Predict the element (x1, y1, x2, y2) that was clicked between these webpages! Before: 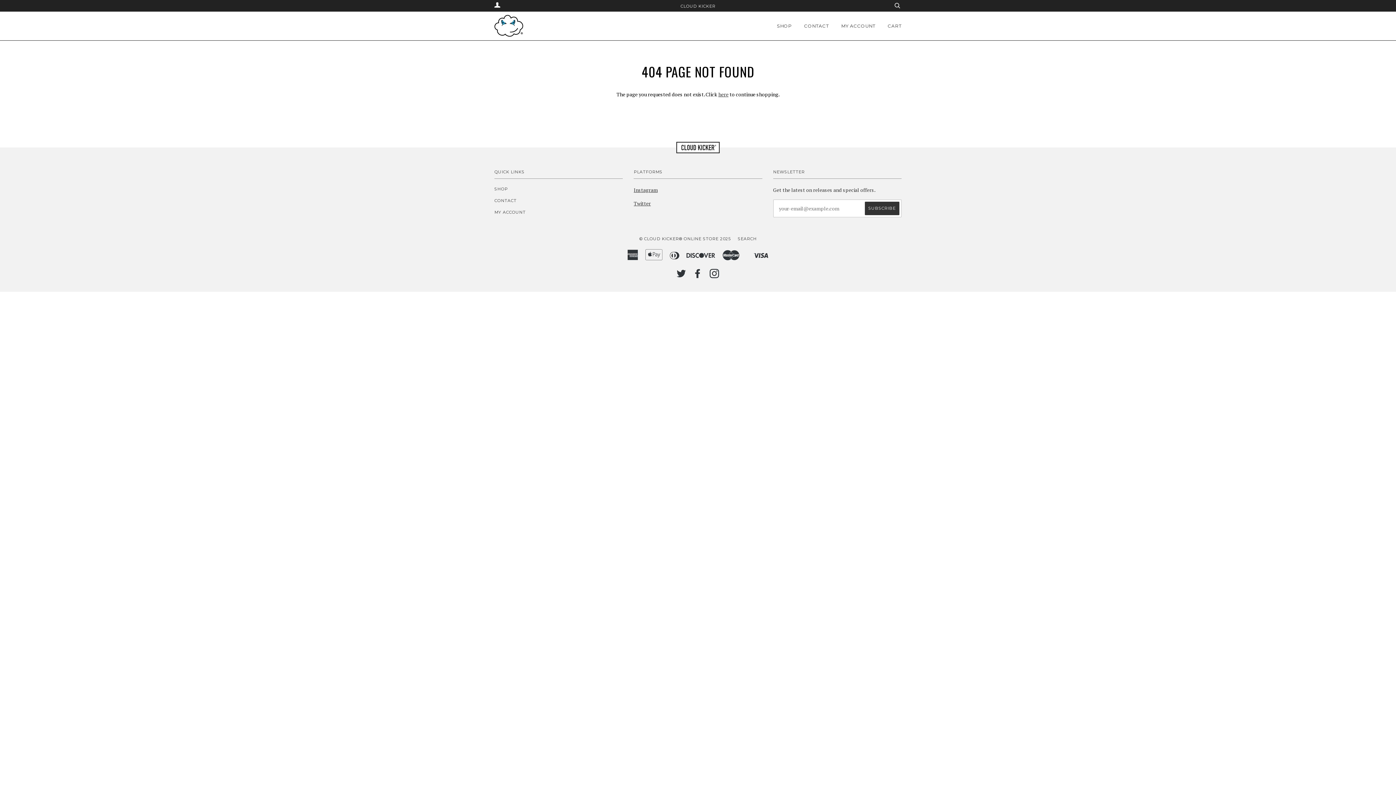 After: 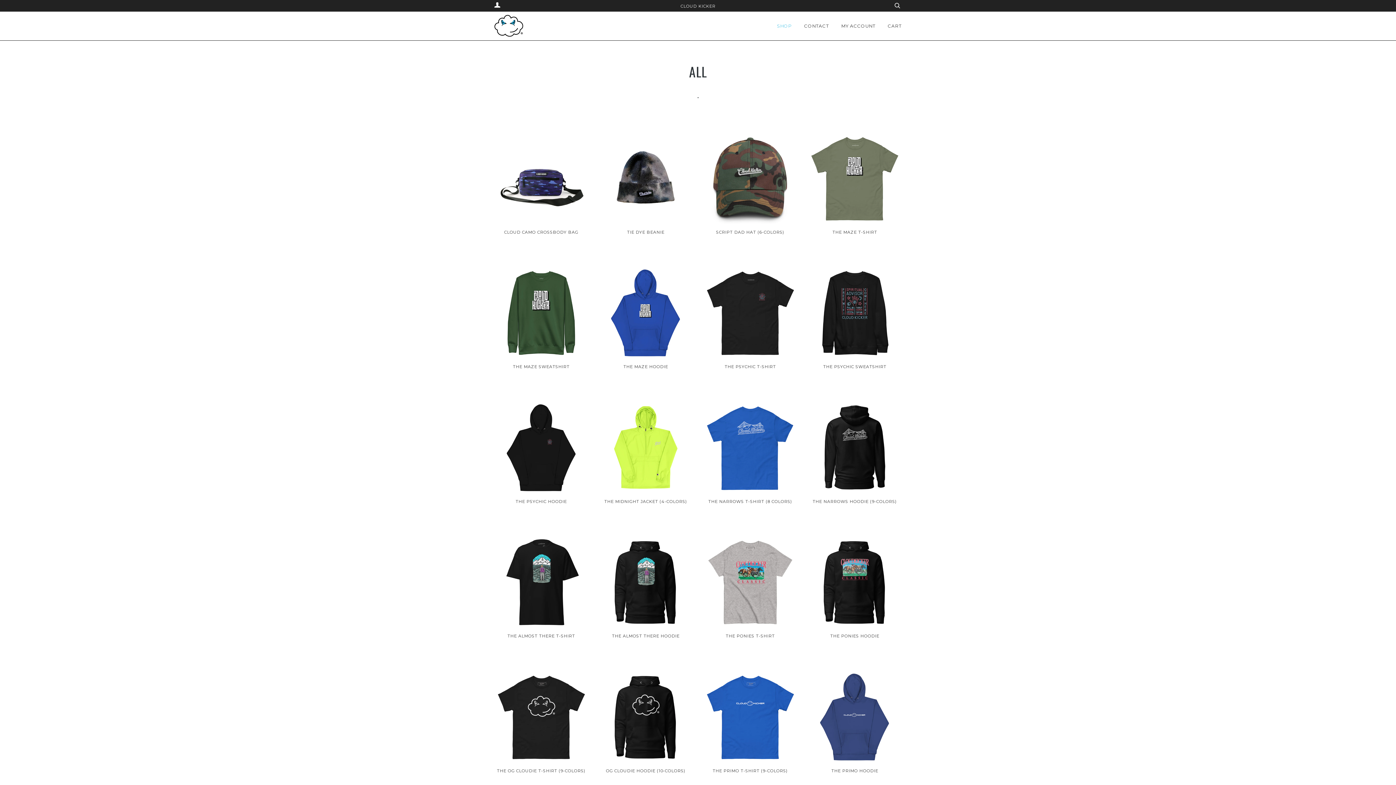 Action: bbox: (777, 11, 792, 40) label: SHOP